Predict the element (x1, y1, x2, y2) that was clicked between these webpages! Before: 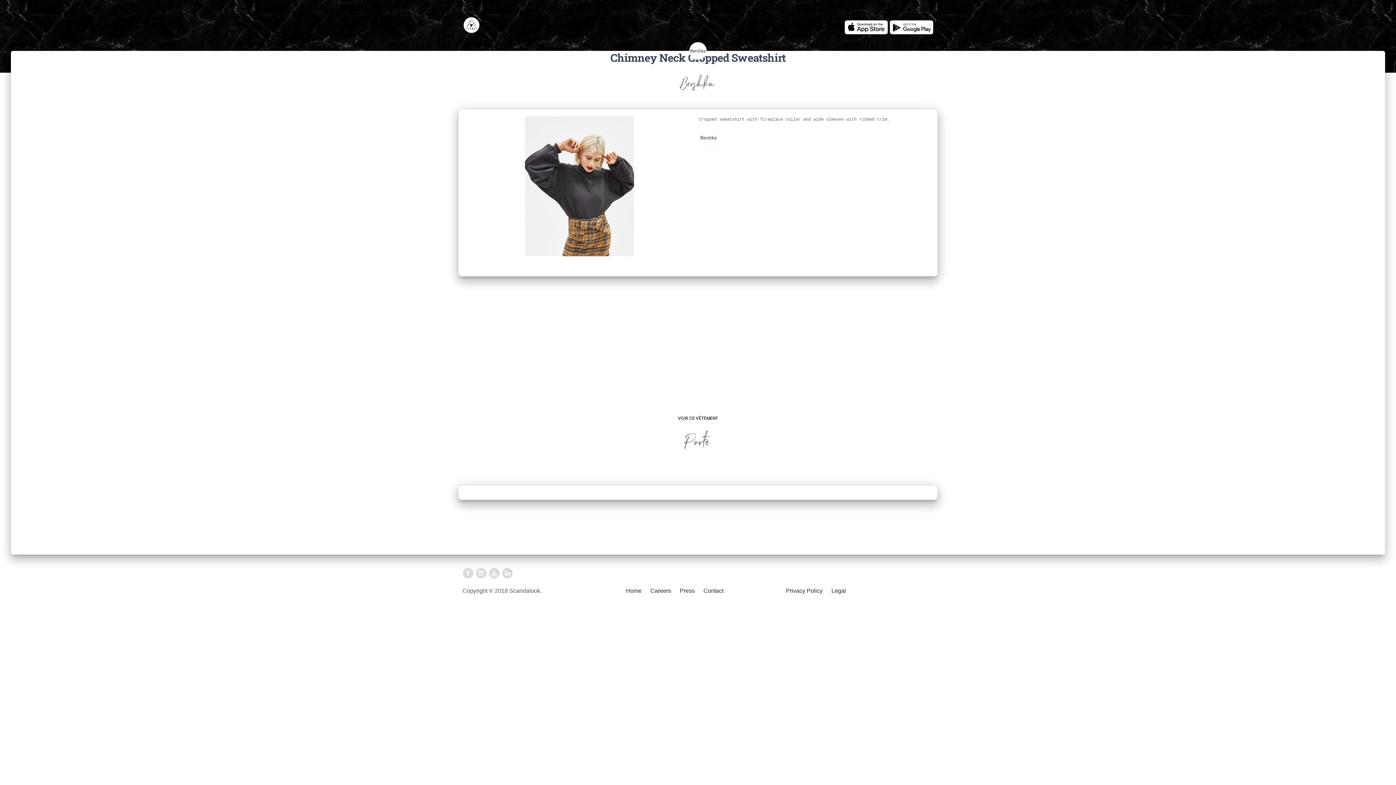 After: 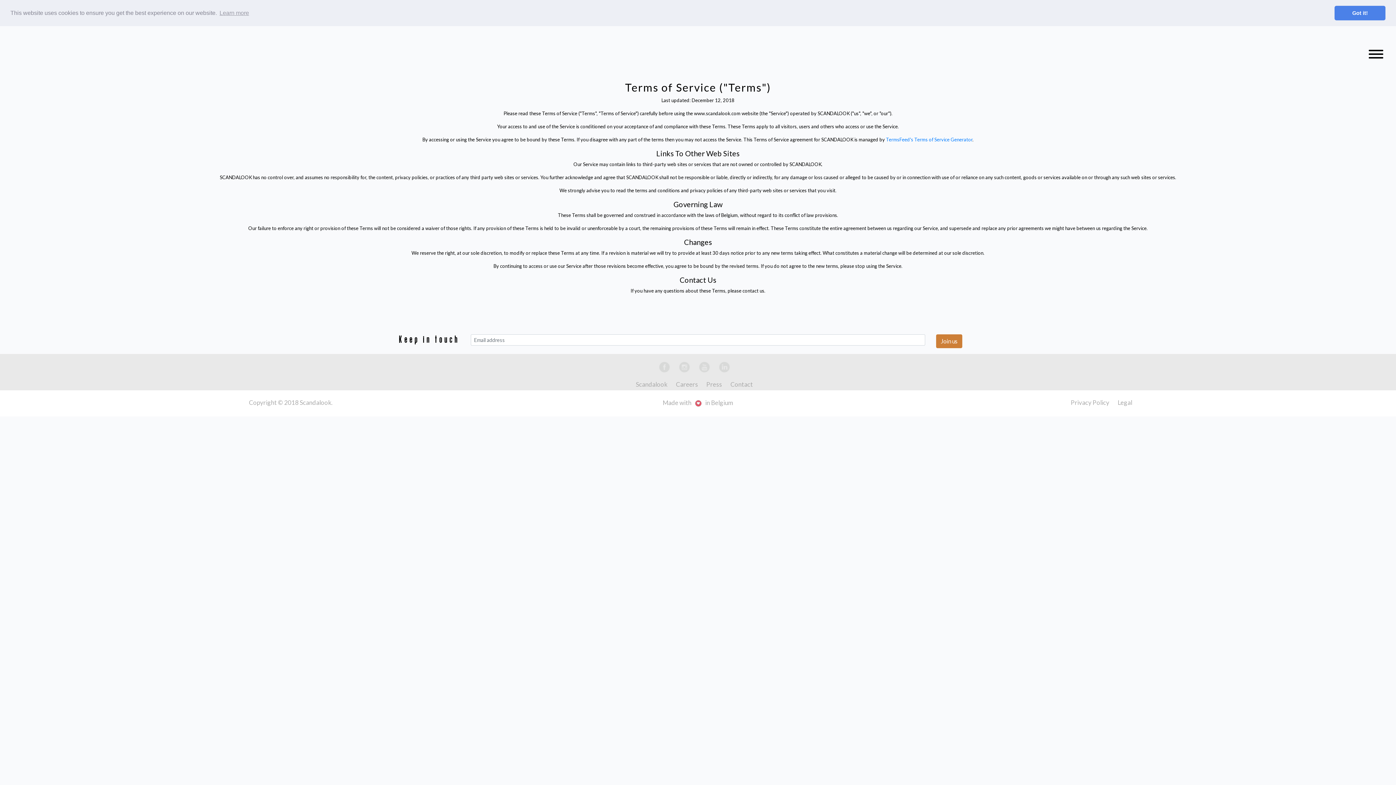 Action: label: Legal bbox: (831, 588, 846, 594)